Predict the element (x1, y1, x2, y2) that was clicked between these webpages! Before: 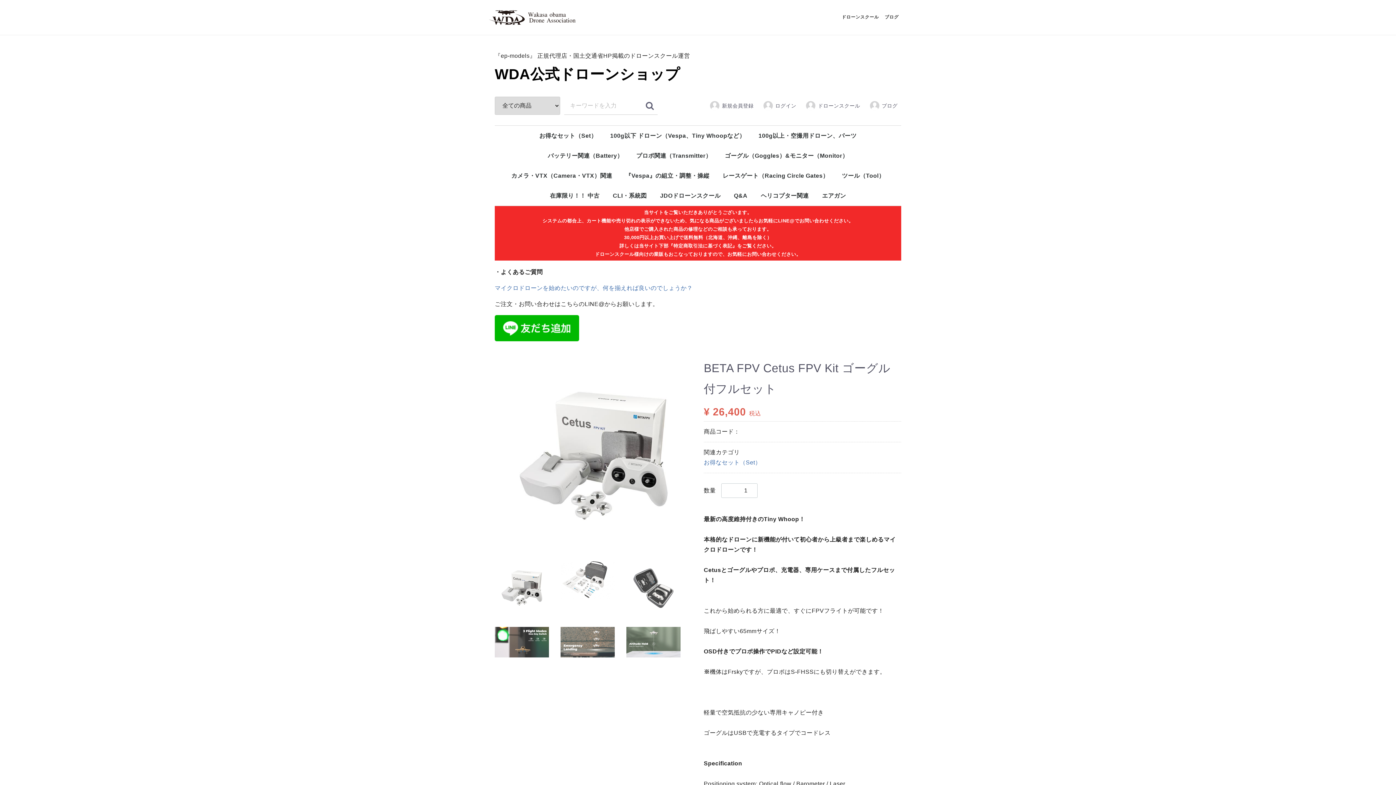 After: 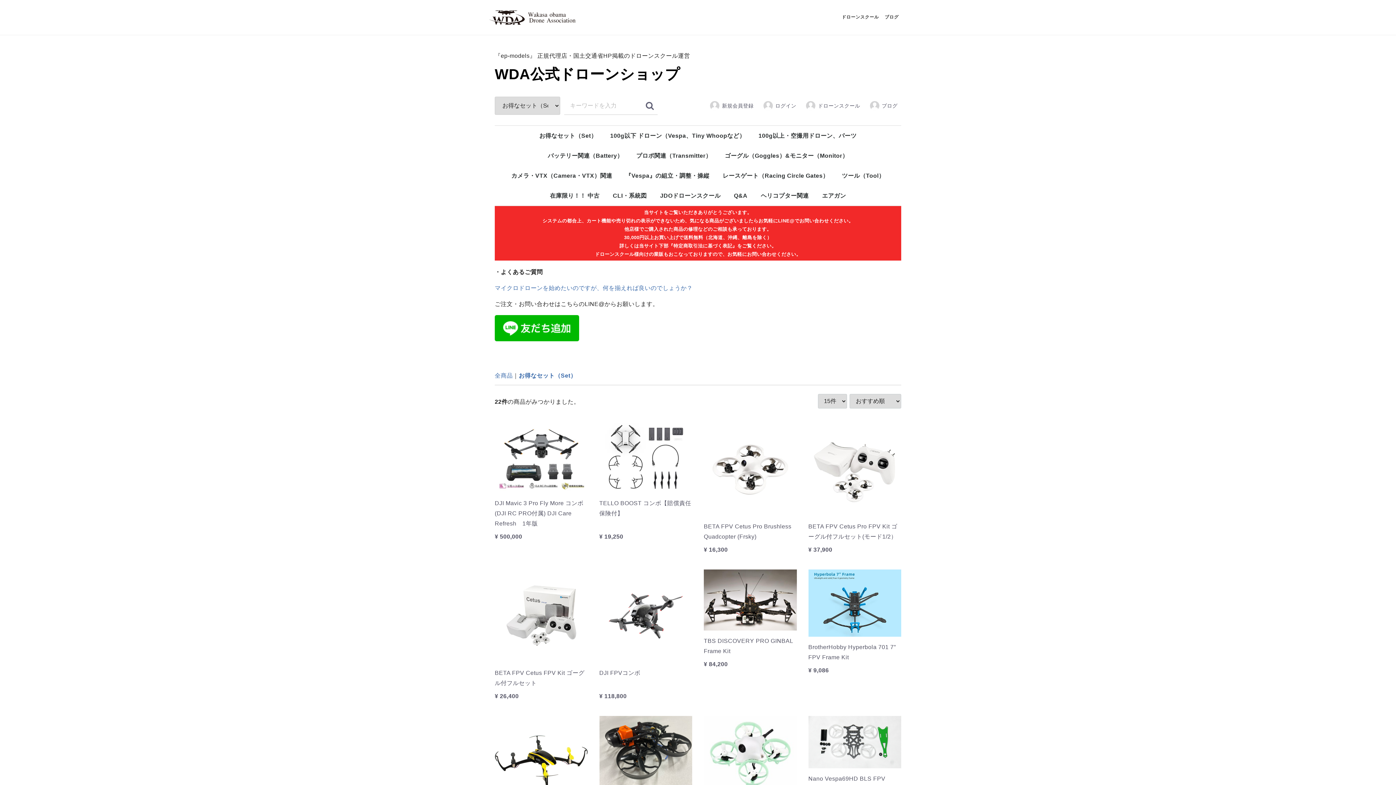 Action: label: お得なセット（Set） bbox: (704, 457, 764, 468)